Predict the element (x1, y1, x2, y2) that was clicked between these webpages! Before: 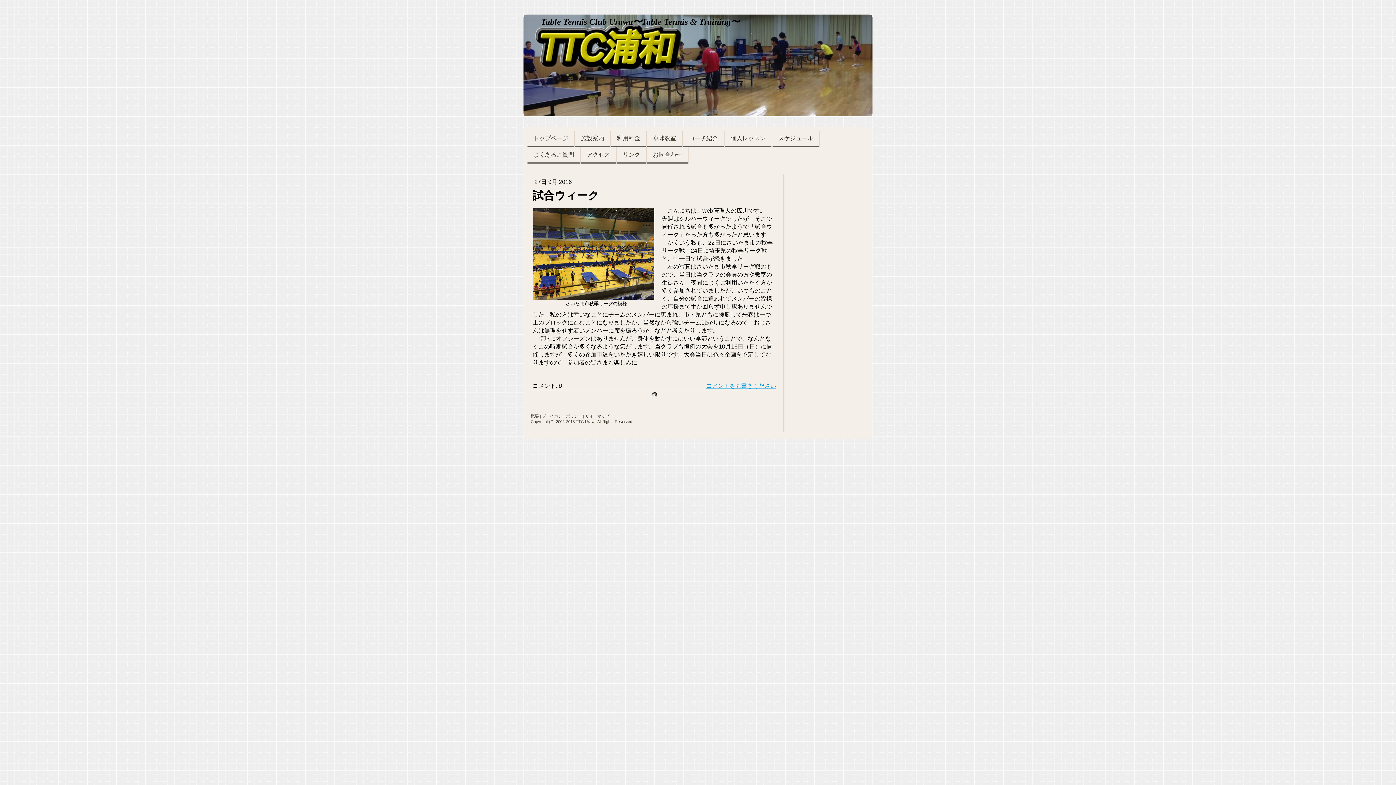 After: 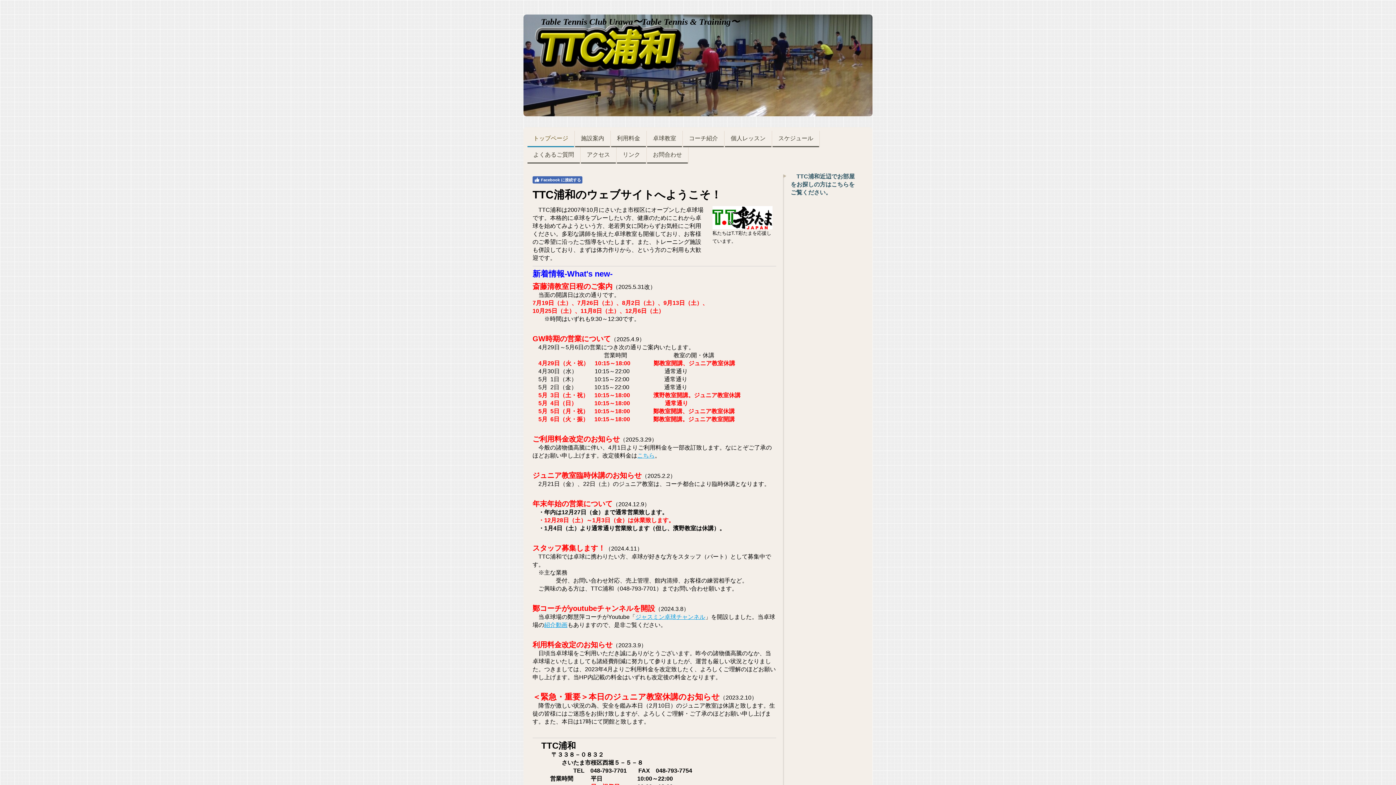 Action: label: Table Tennis Club Urawa〜Table Tennis & Training〜 bbox: (523, 14, 872, 116)